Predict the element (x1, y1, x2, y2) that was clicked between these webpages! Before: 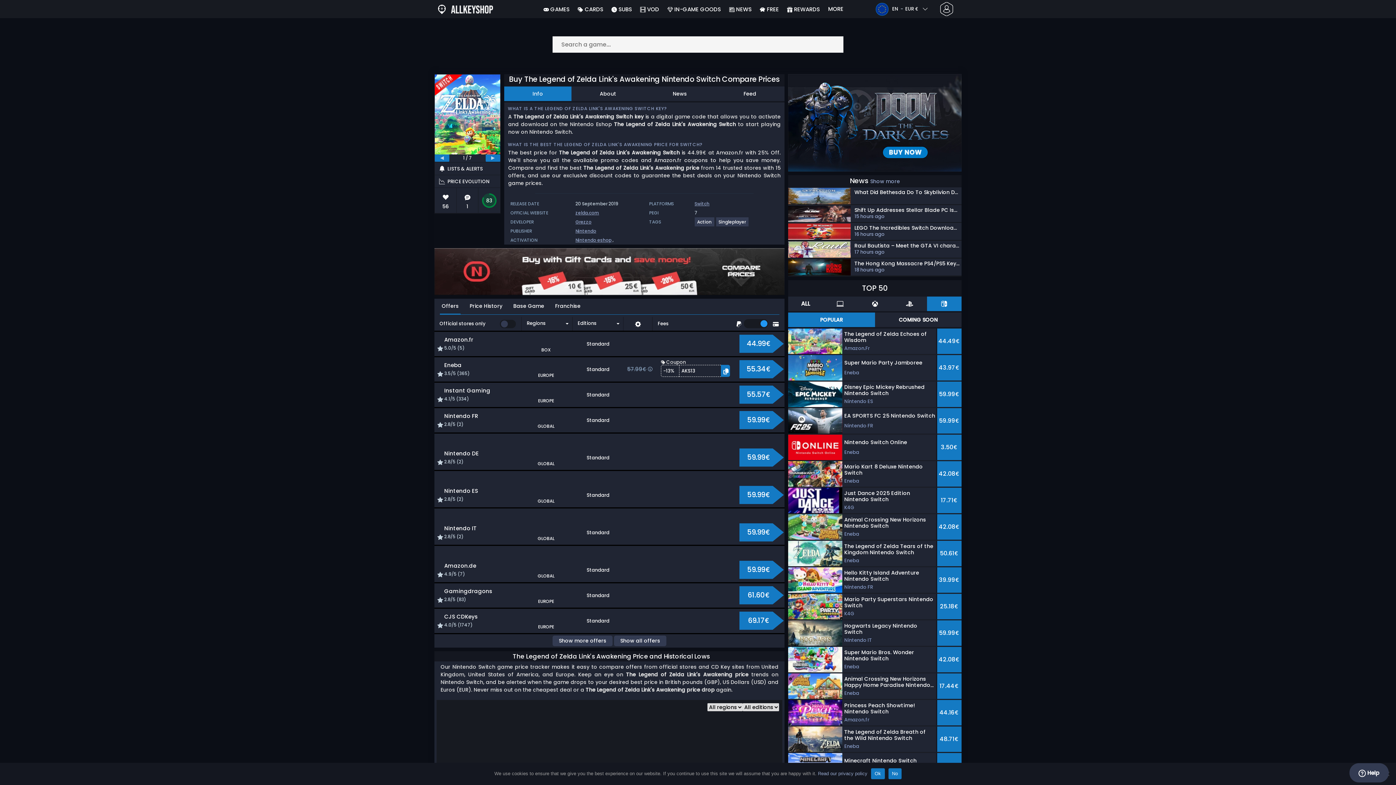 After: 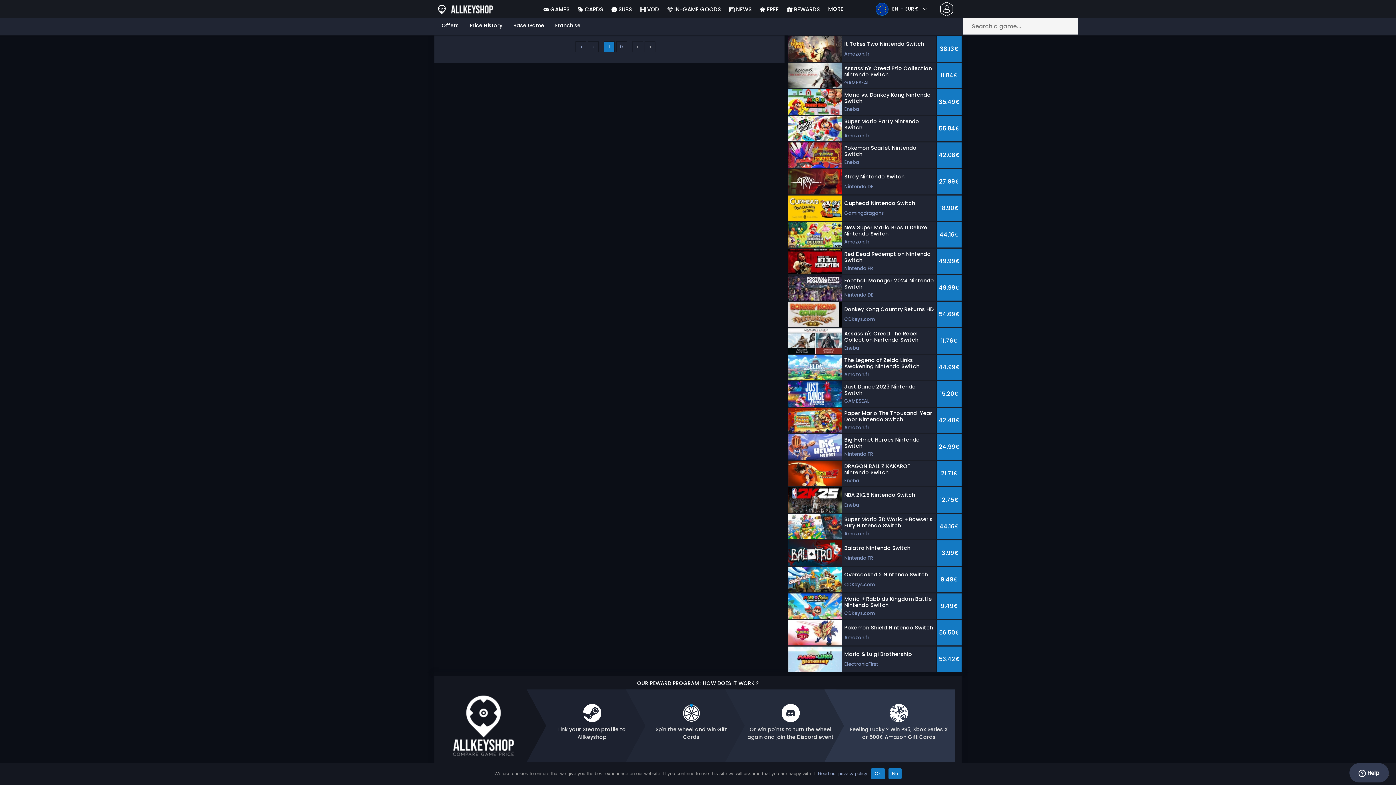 Action: bbox: (632, 681, 648, 691) label:  0